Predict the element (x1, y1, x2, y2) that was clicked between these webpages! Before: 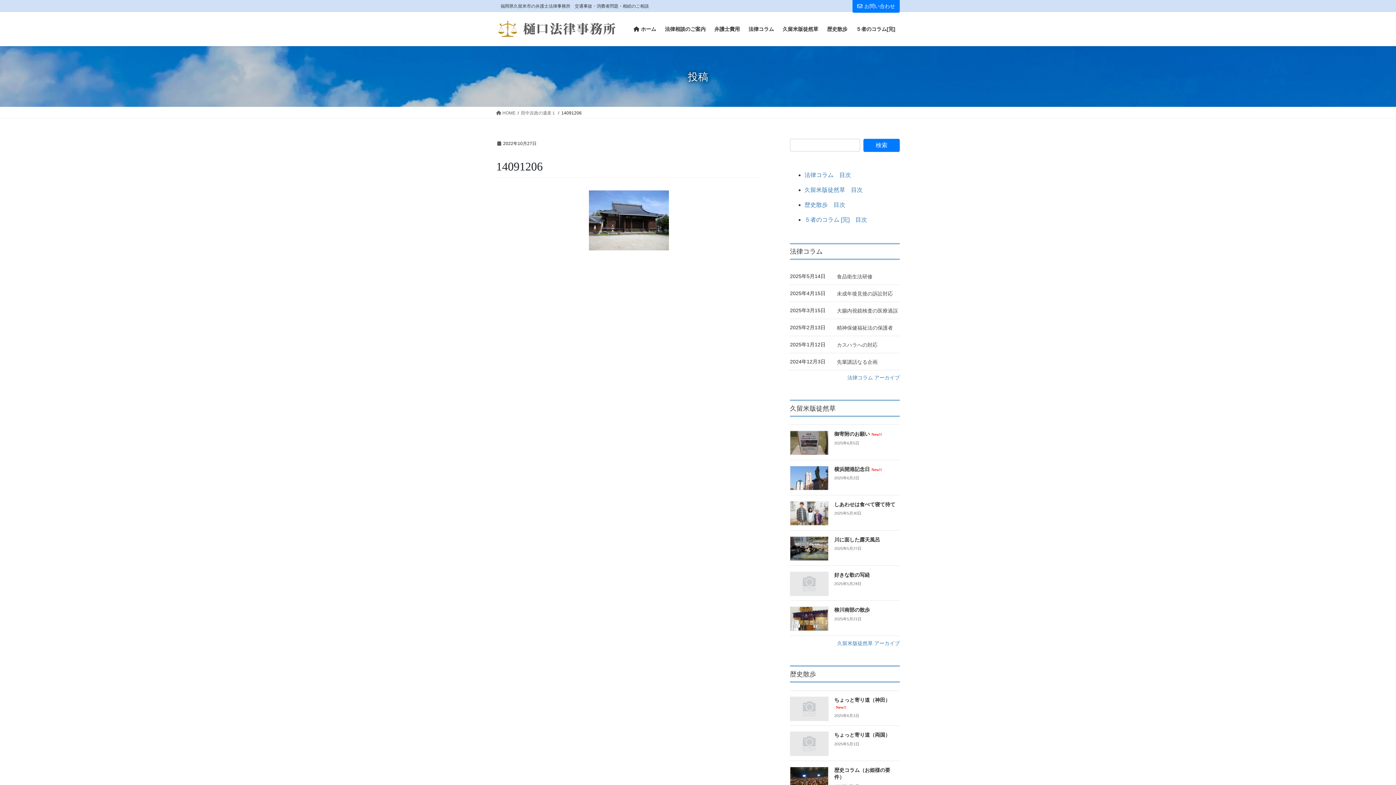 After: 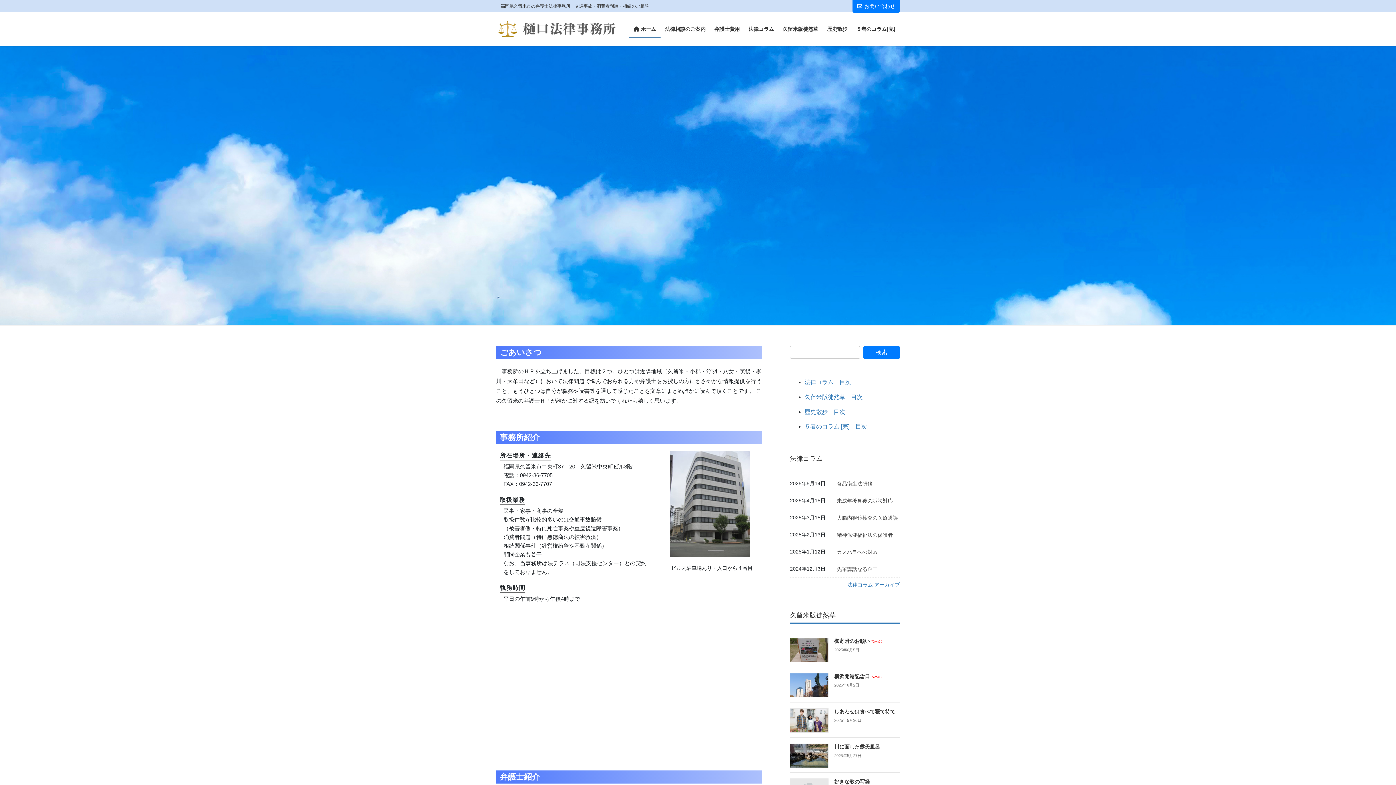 Action: label:  HOME bbox: (496, 109, 515, 116)